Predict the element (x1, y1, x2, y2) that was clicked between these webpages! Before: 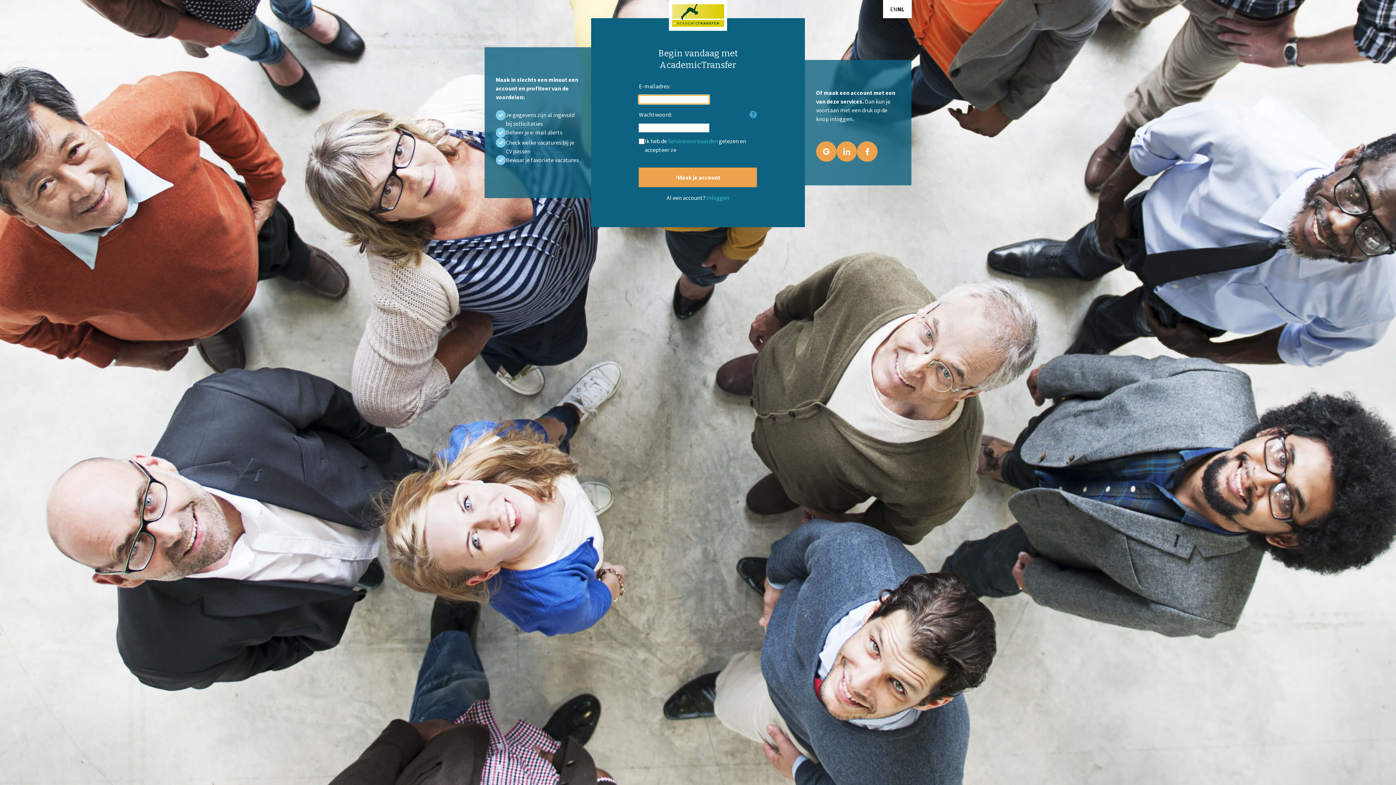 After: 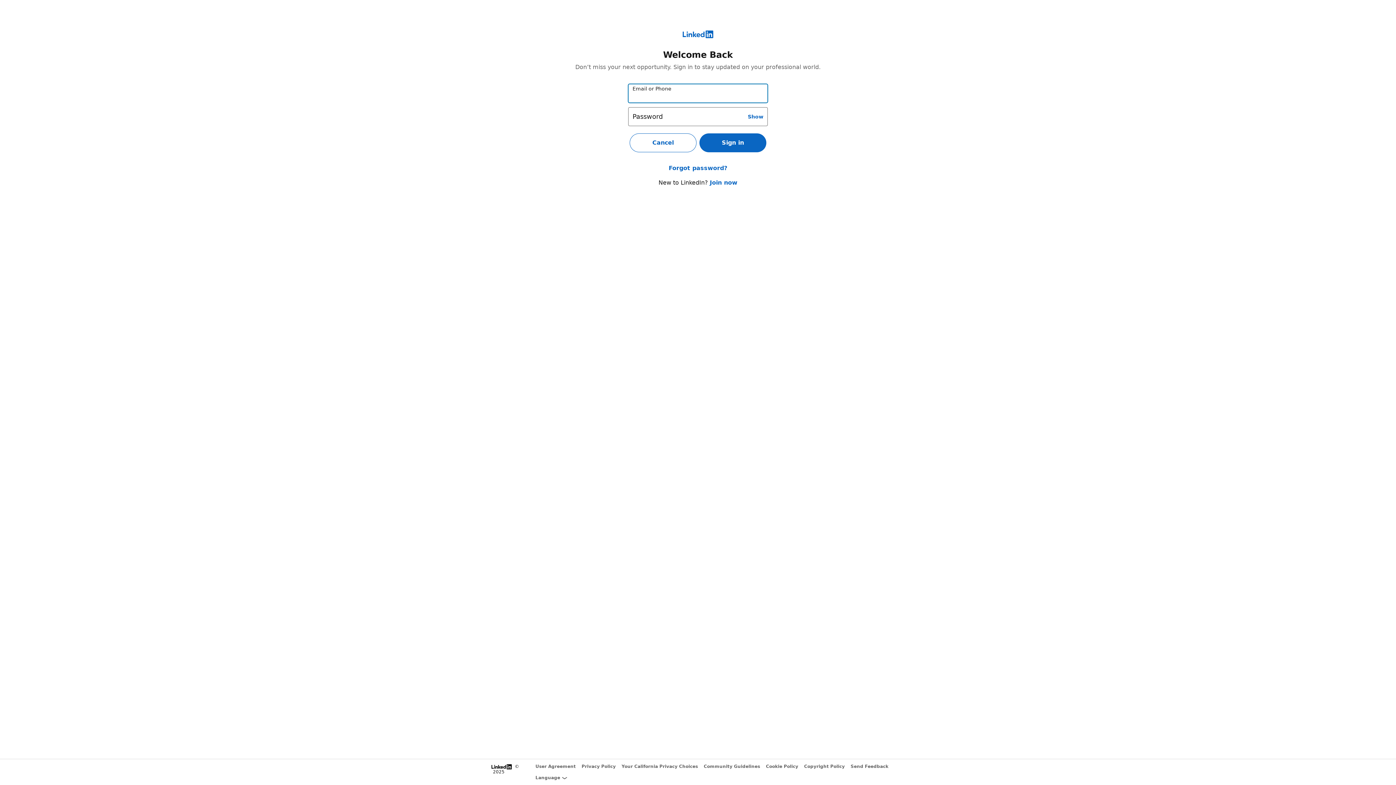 Action: bbox: (836, 141, 857, 161)